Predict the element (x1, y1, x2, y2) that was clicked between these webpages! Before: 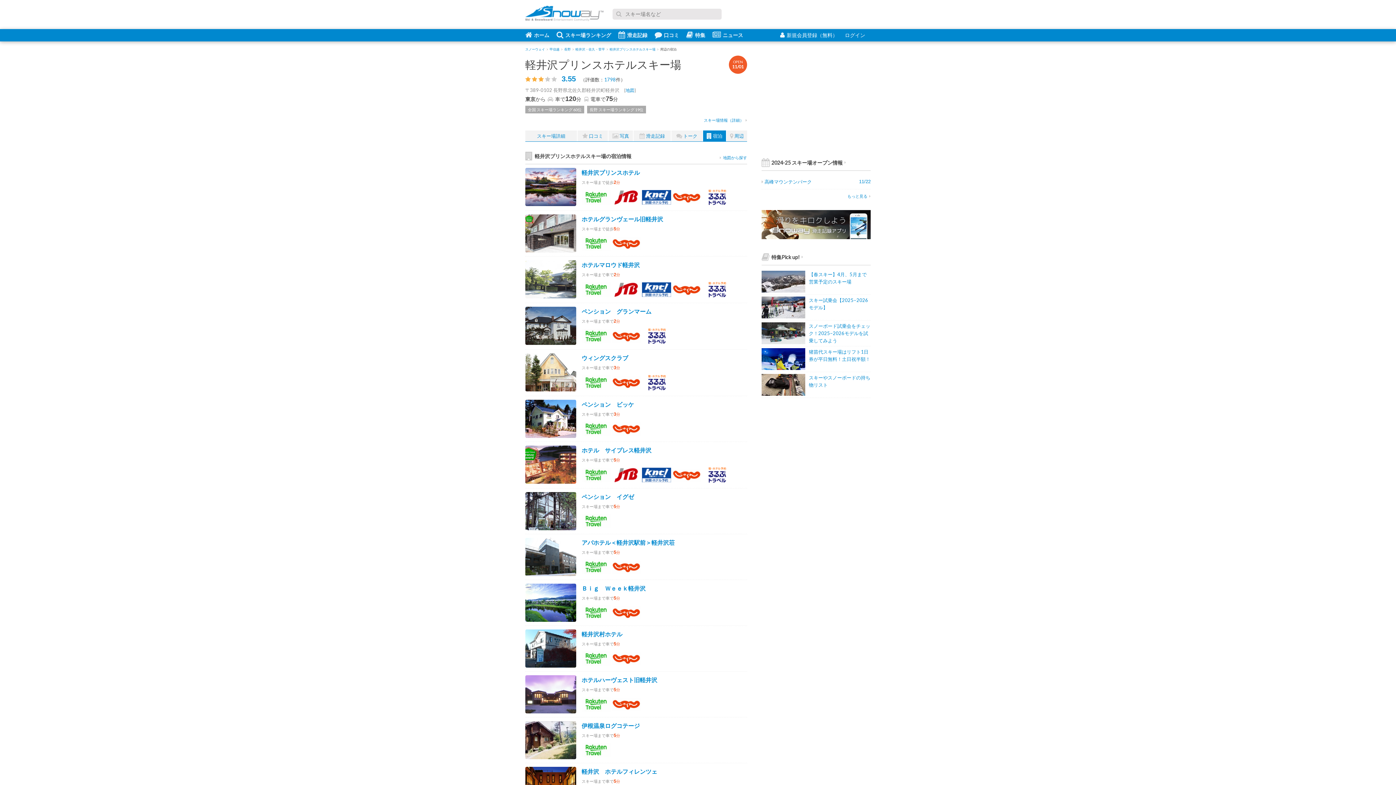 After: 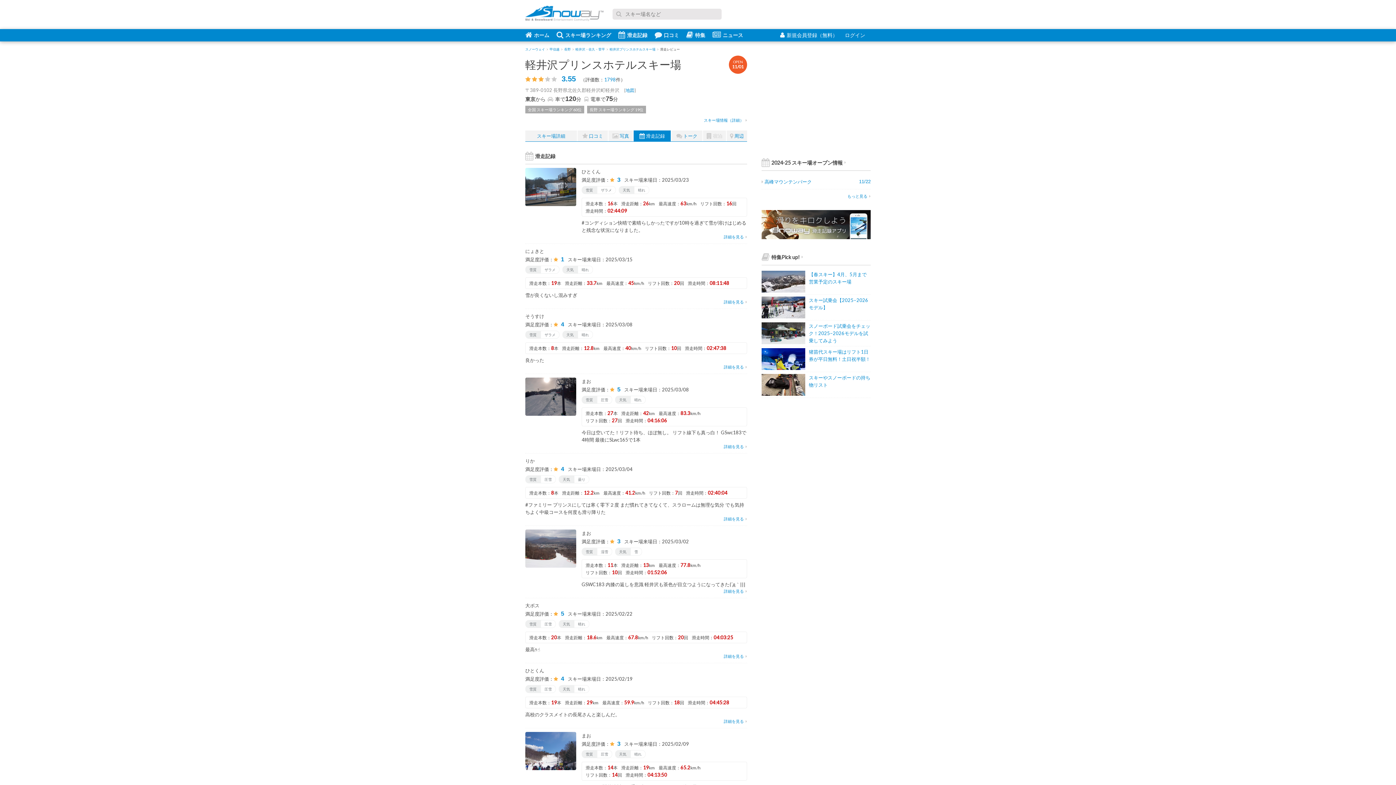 Action: label: 滑走記録 bbox: (633, 130, 670, 141)